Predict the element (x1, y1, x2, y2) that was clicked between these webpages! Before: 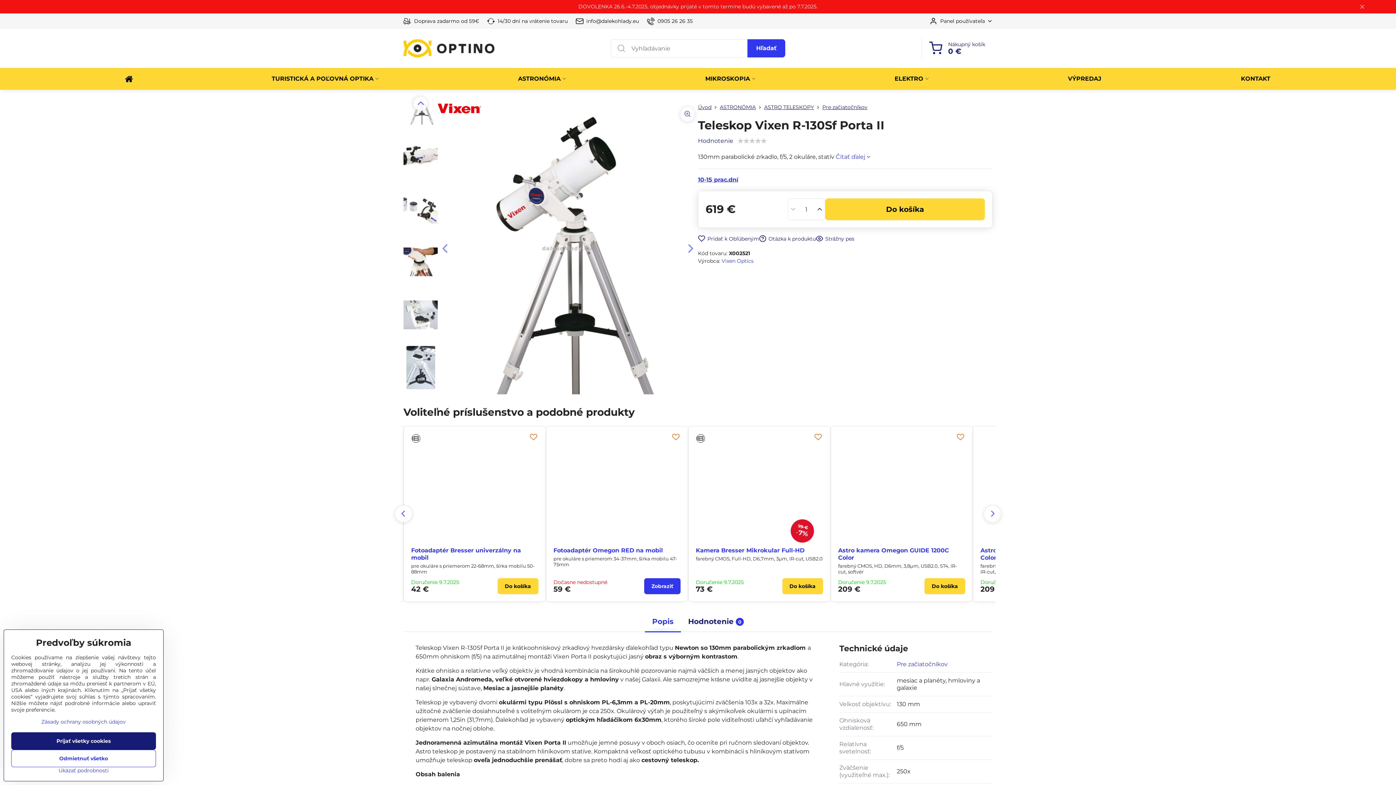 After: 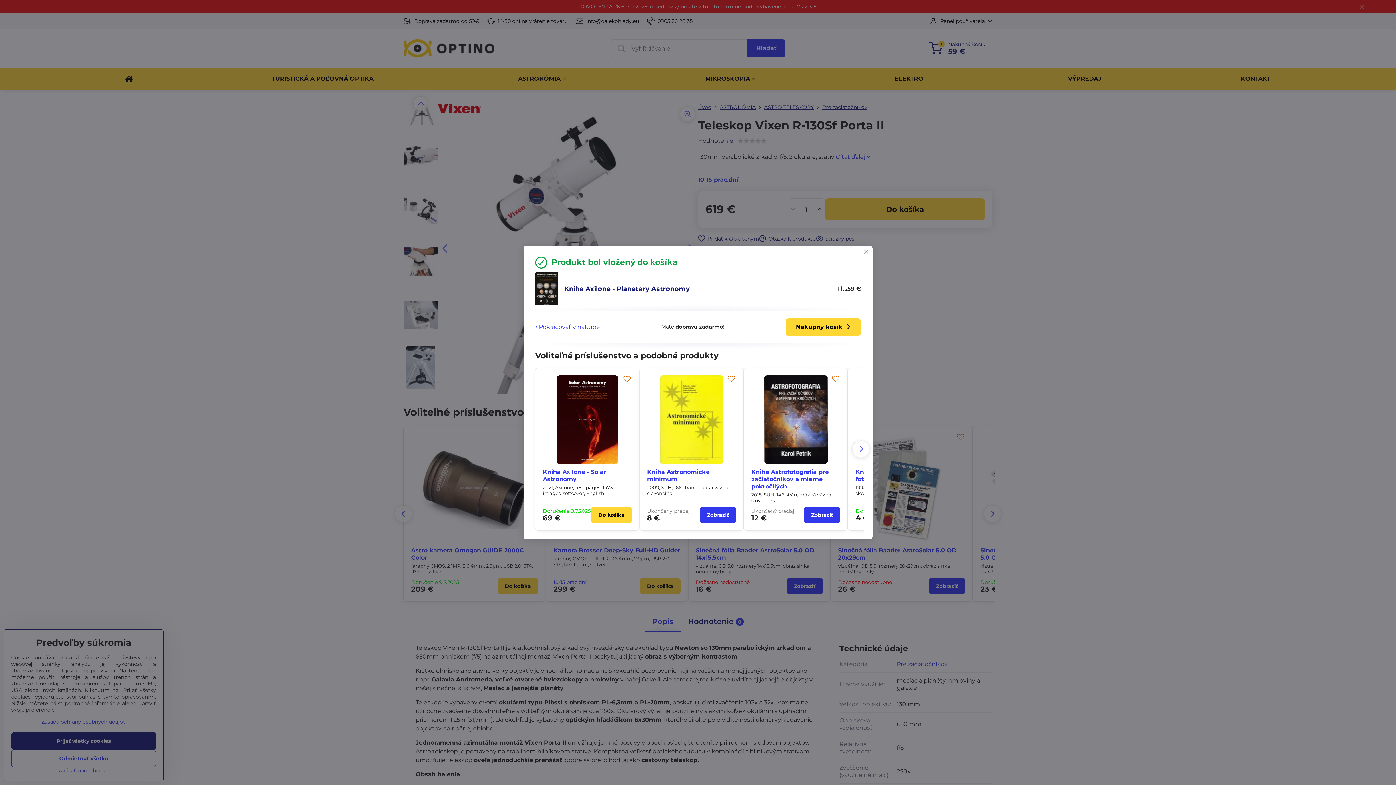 Action: bbox: (640, 578, 680, 594) label: Do košíka